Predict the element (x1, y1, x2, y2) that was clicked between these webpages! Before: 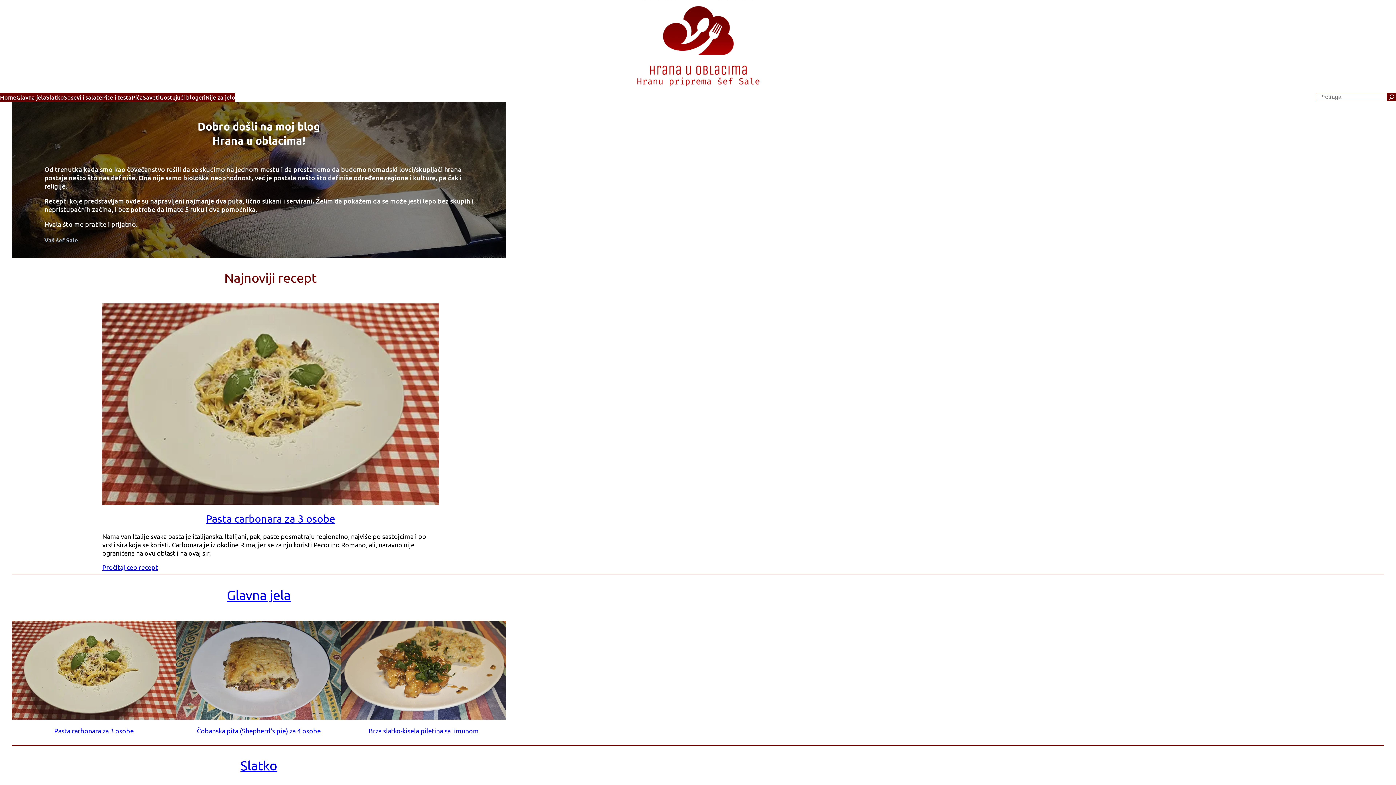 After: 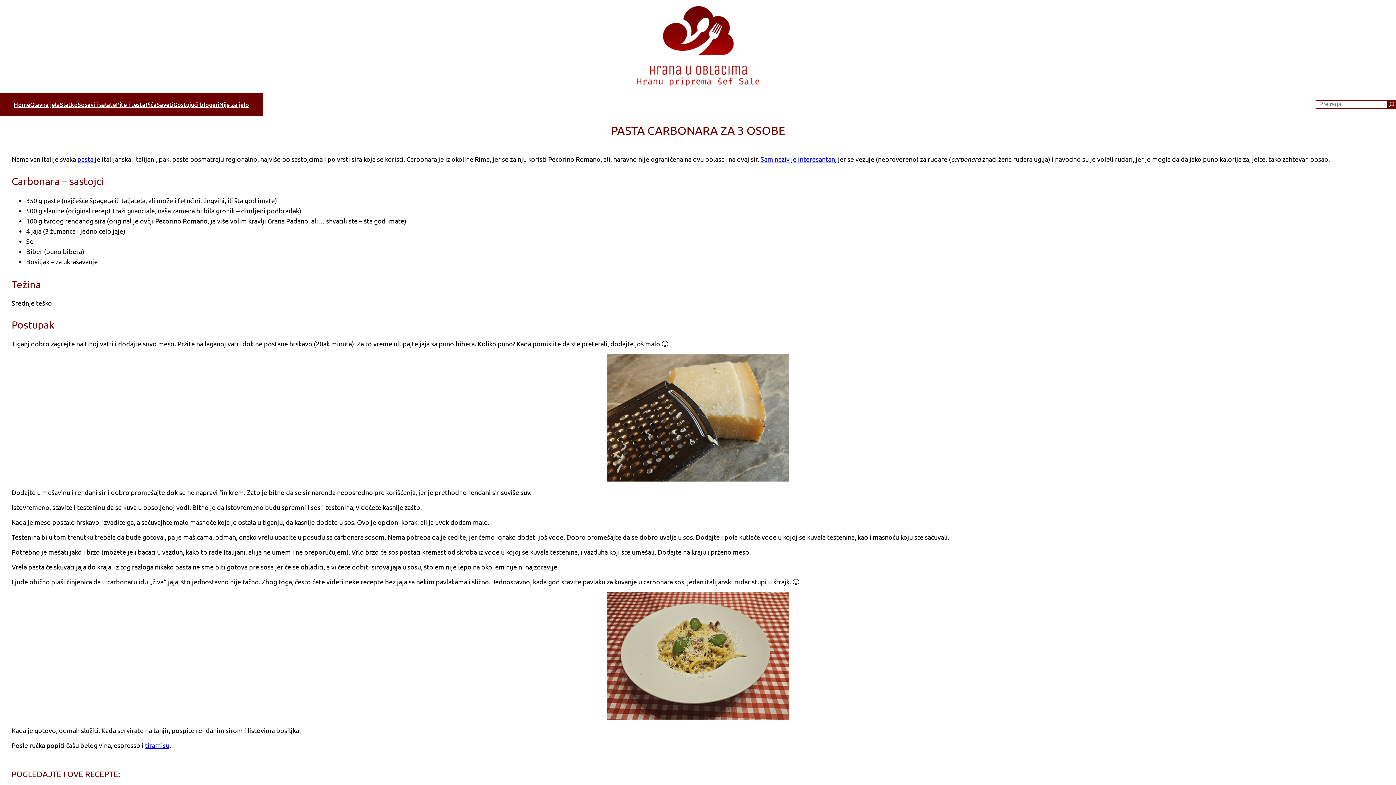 Action: bbox: (102, 303, 438, 505)